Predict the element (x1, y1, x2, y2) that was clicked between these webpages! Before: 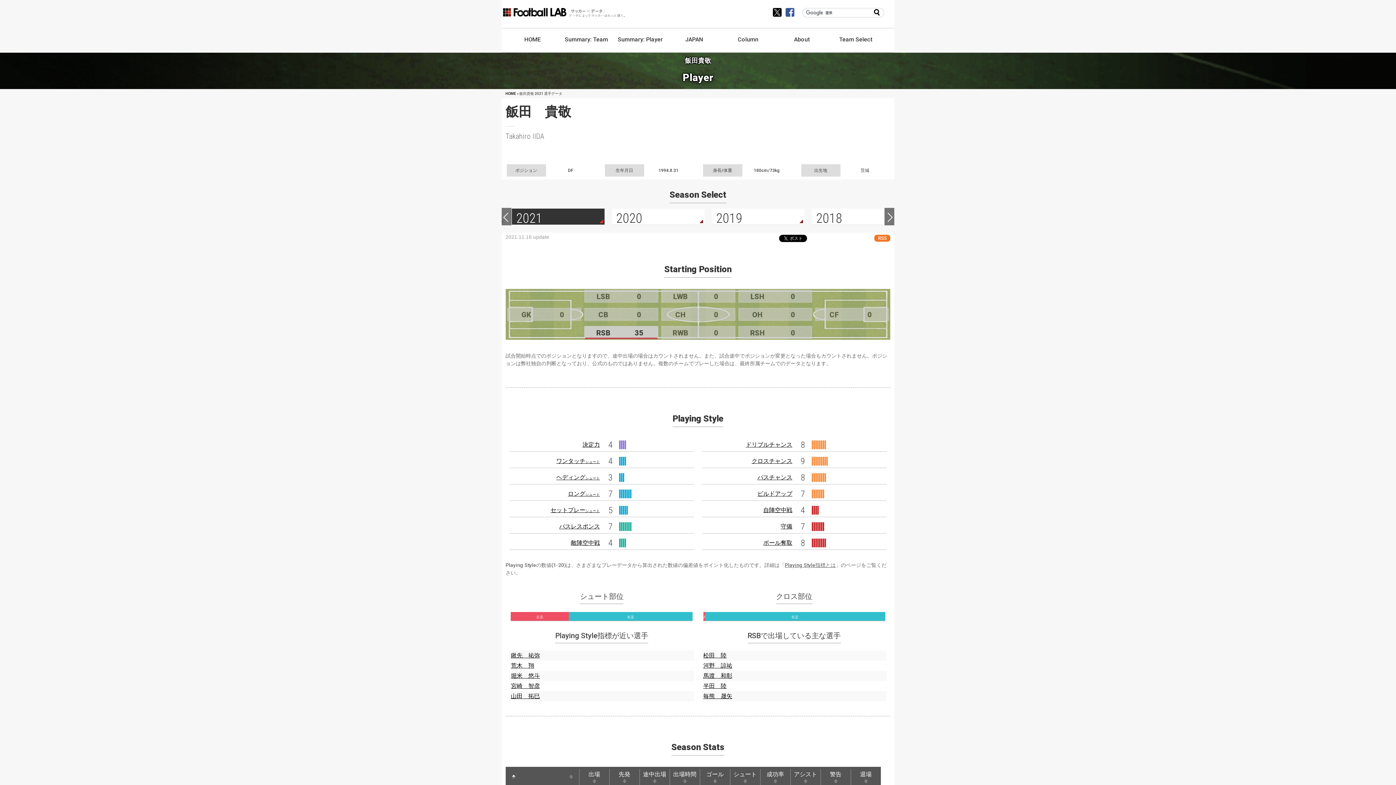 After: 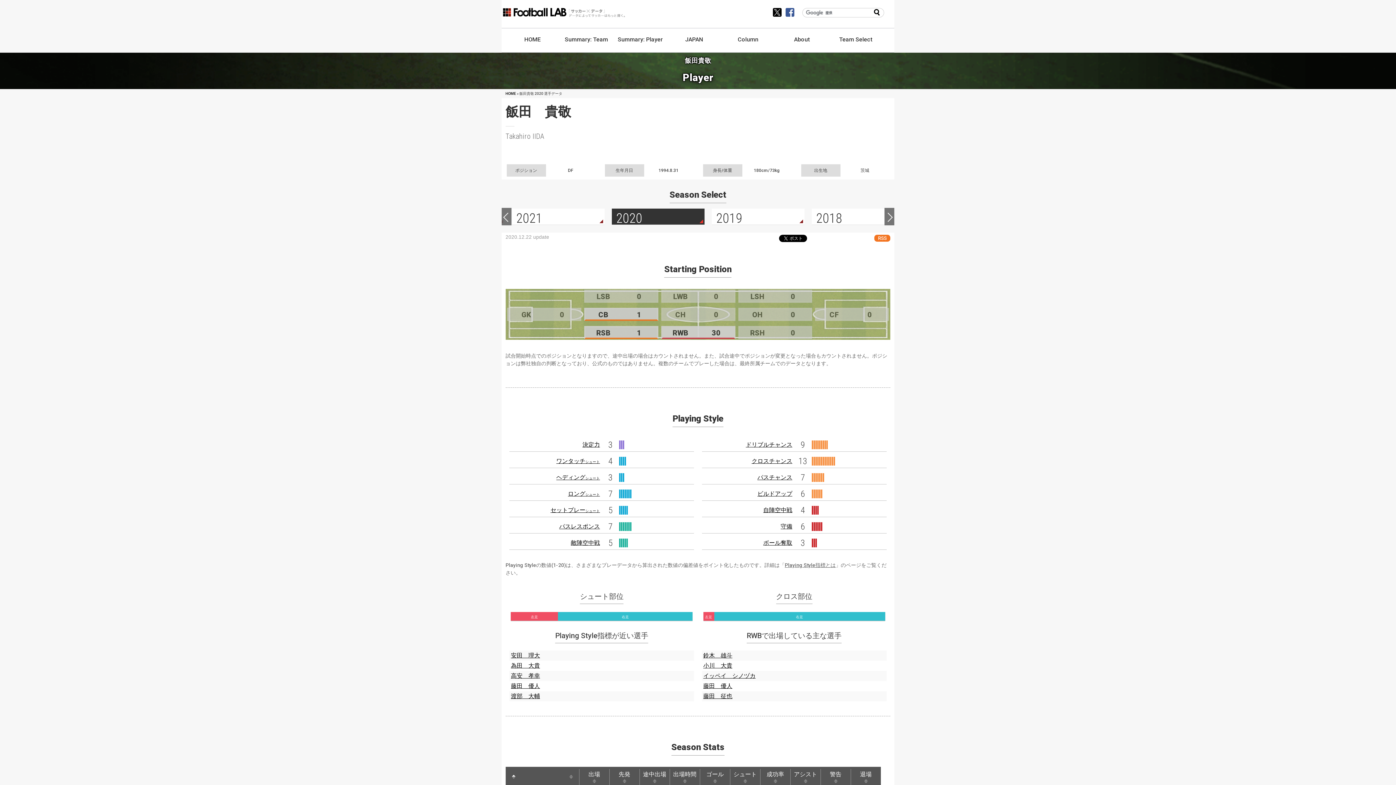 Action: label: 2020 bbox: (612, 208, 704, 224)